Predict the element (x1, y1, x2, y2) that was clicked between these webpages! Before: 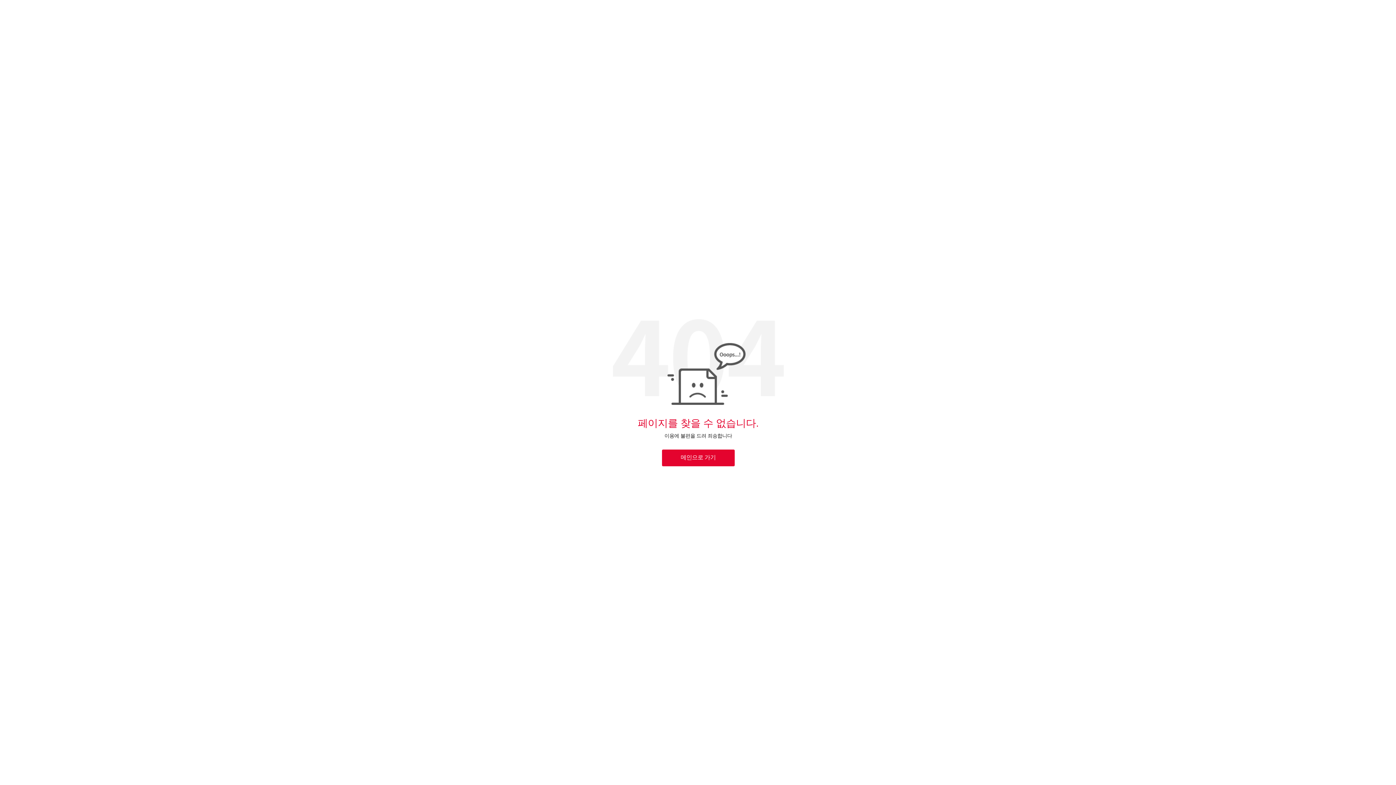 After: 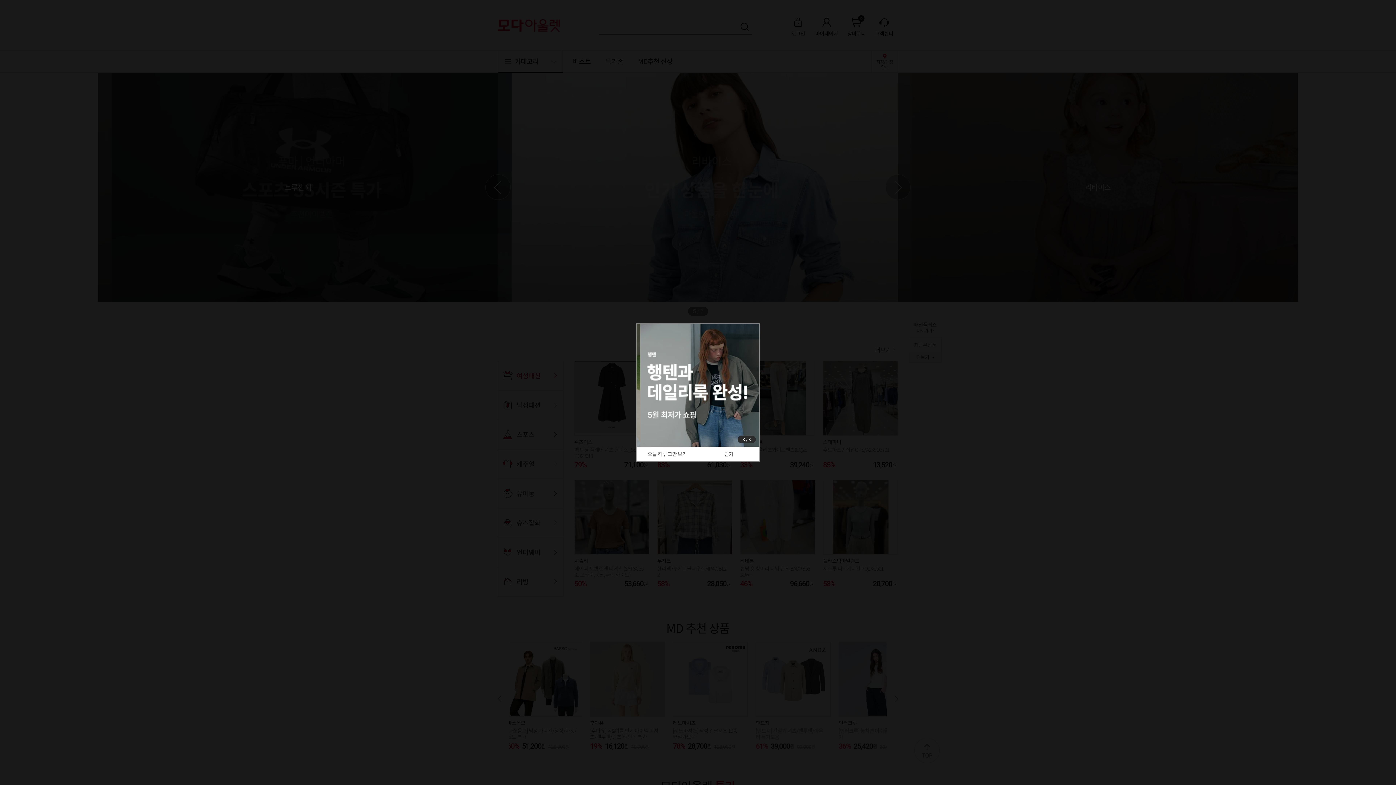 Action: label: 메인으로 가기 bbox: (662, 449, 734, 466)